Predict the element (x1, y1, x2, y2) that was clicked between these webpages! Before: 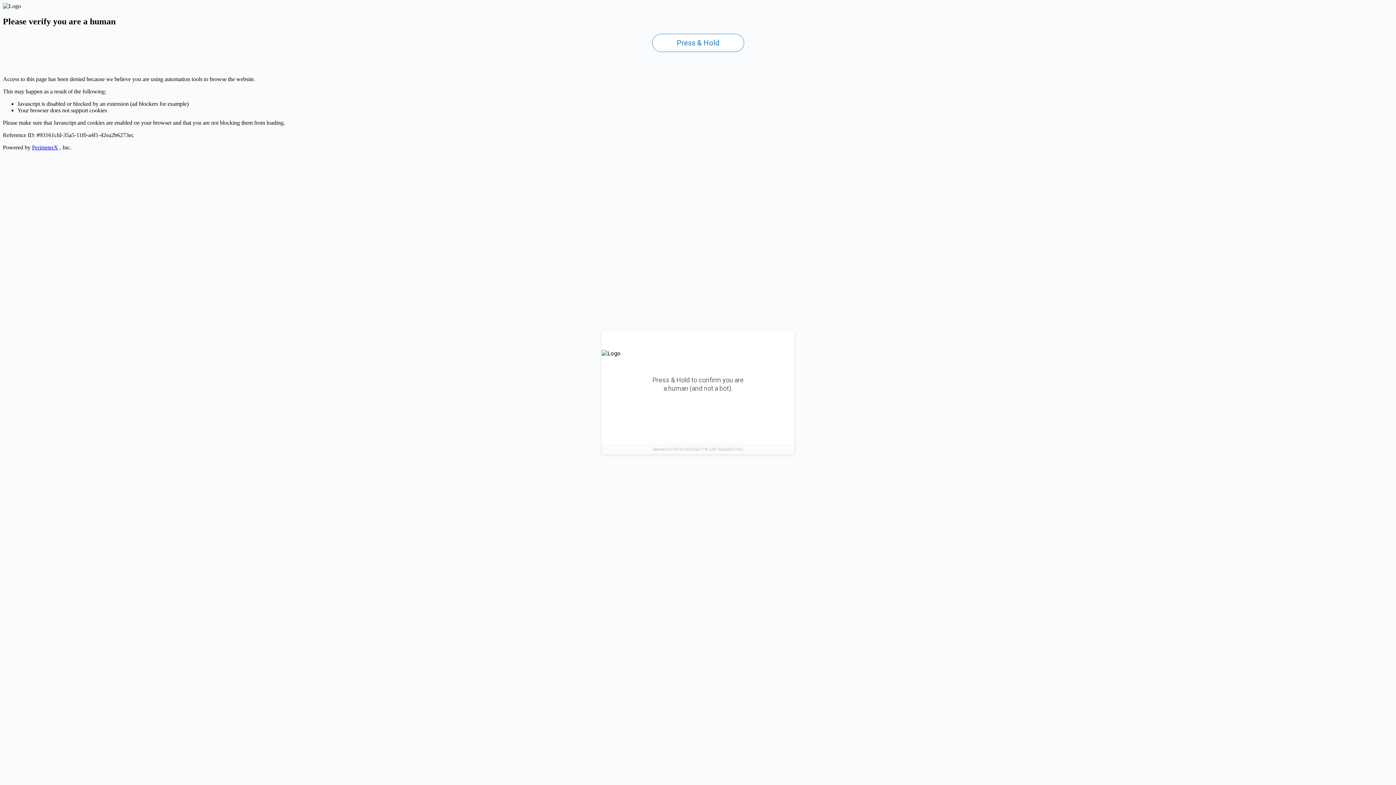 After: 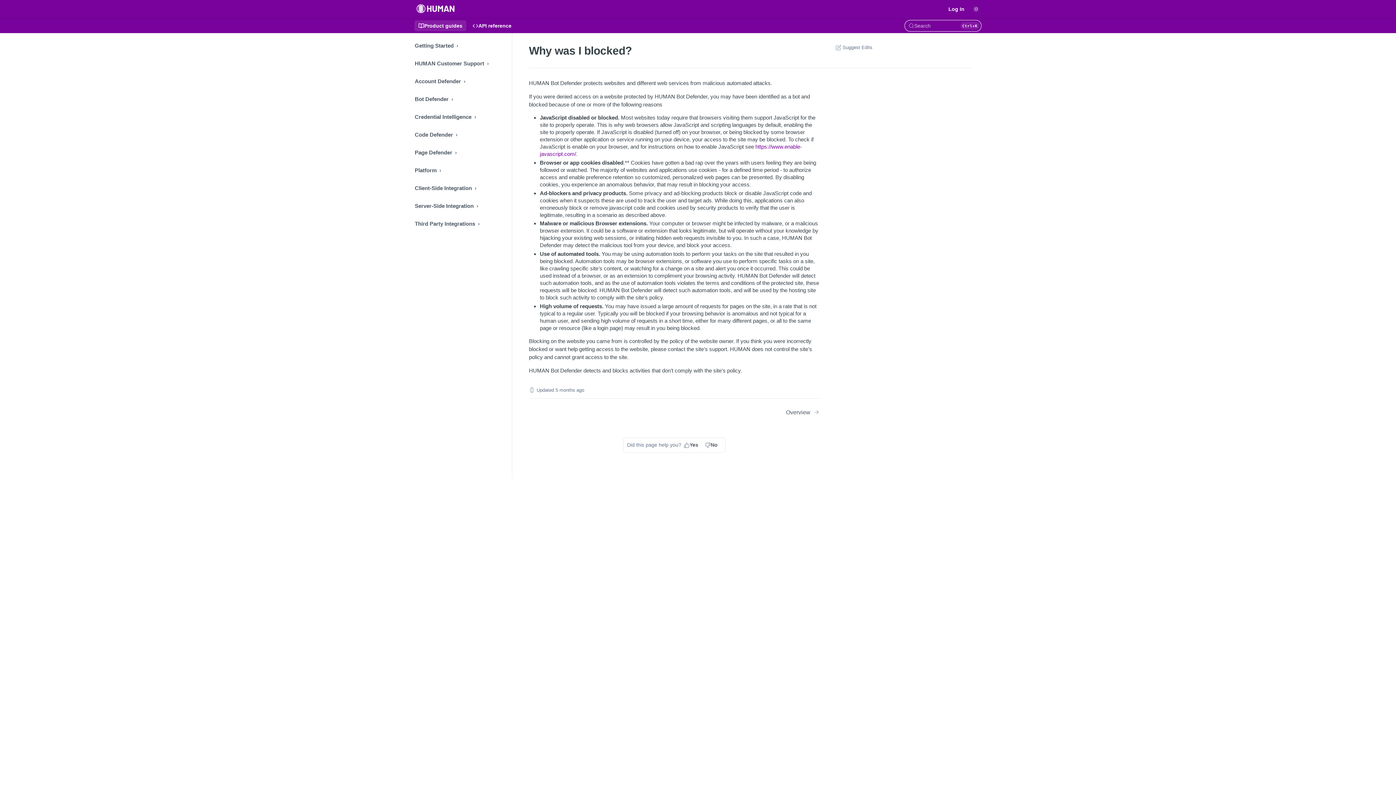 Action: label: PerimeterX bbox: (32, 144, 58, 150)